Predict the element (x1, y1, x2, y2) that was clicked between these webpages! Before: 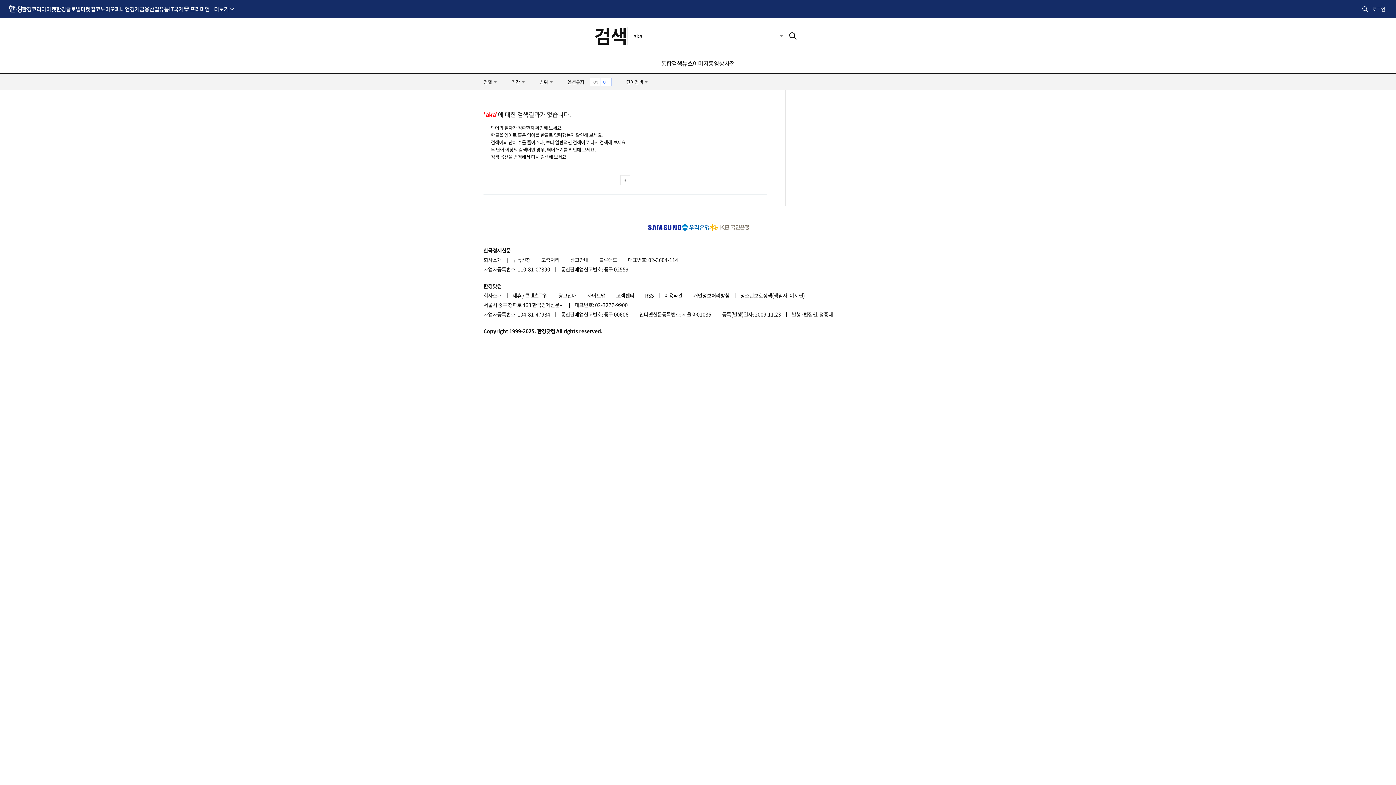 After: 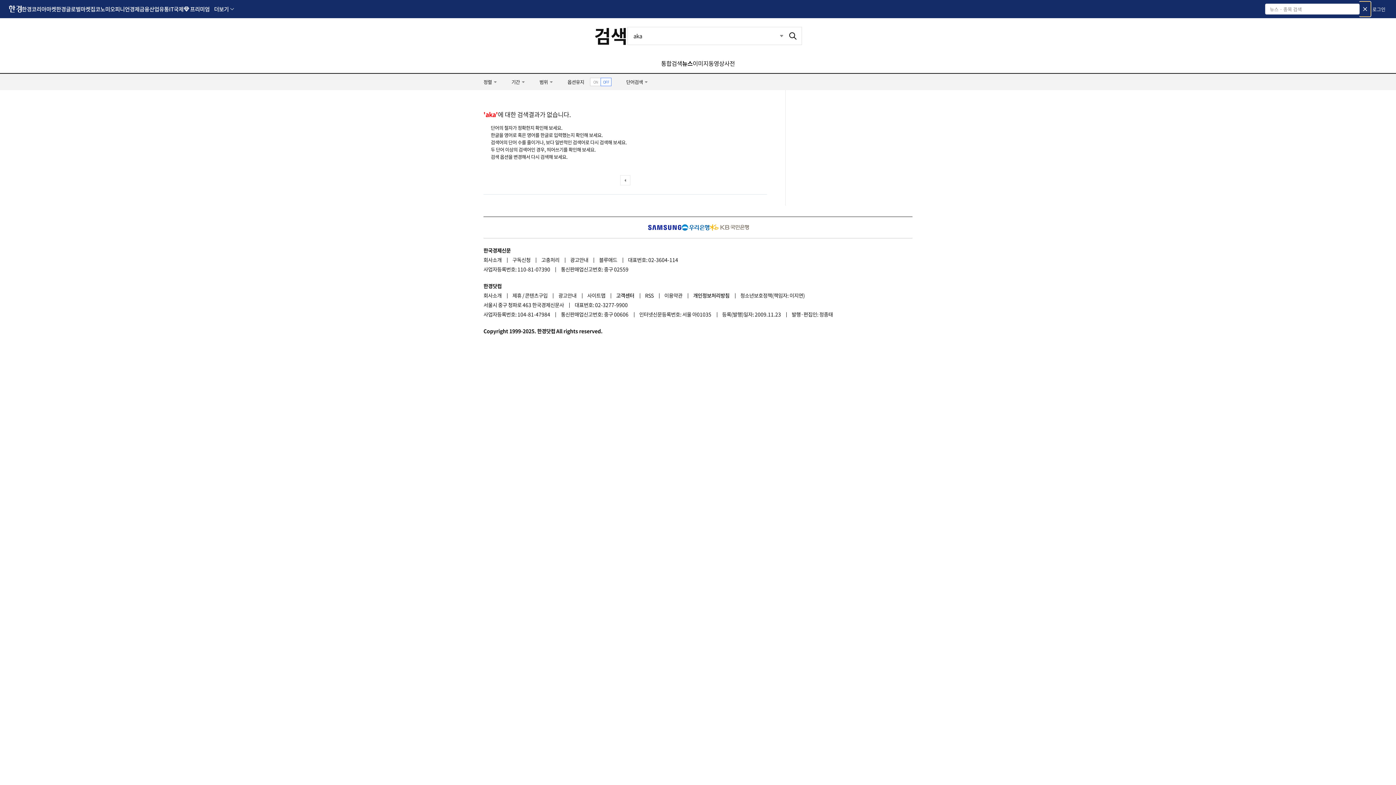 Action: bbox: (1360, 1, 1370, 16) label: 통합검색